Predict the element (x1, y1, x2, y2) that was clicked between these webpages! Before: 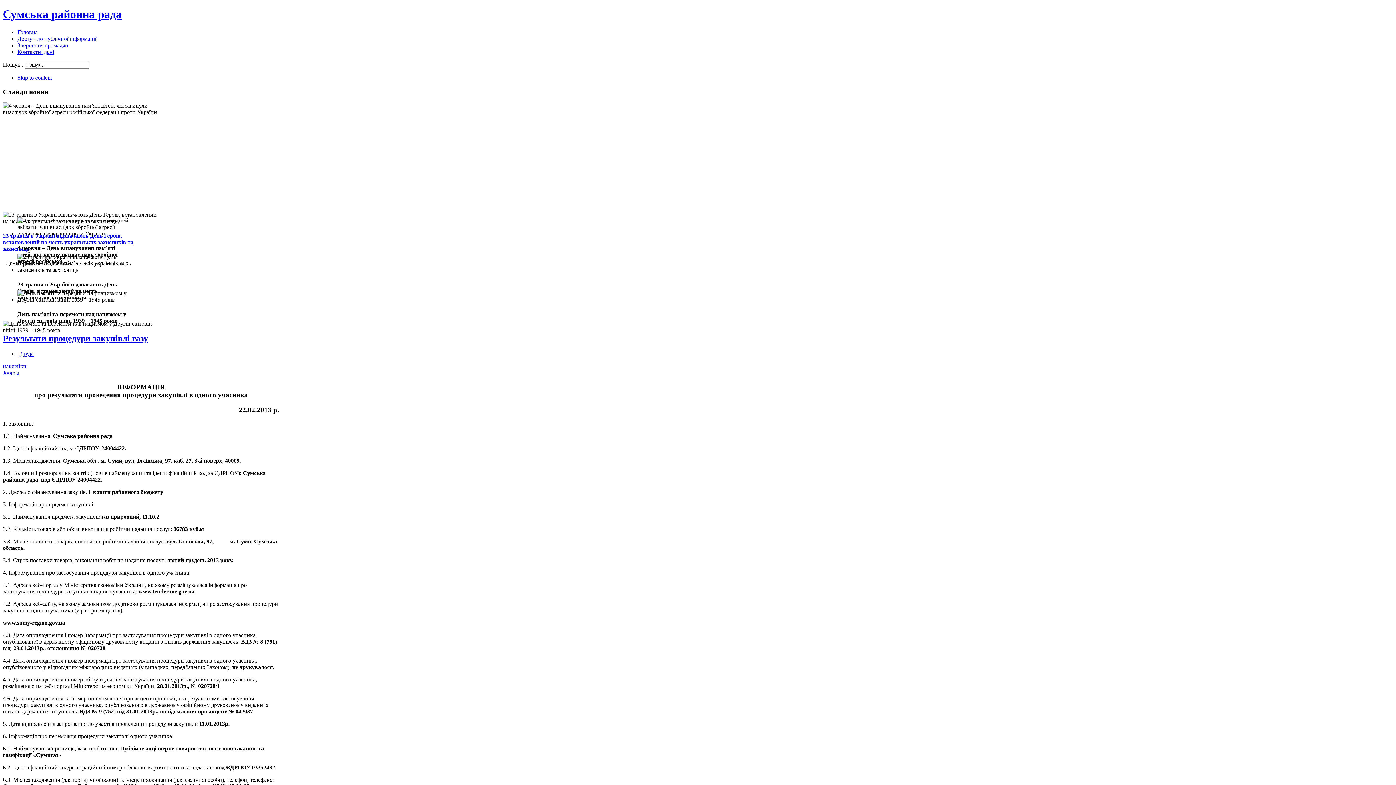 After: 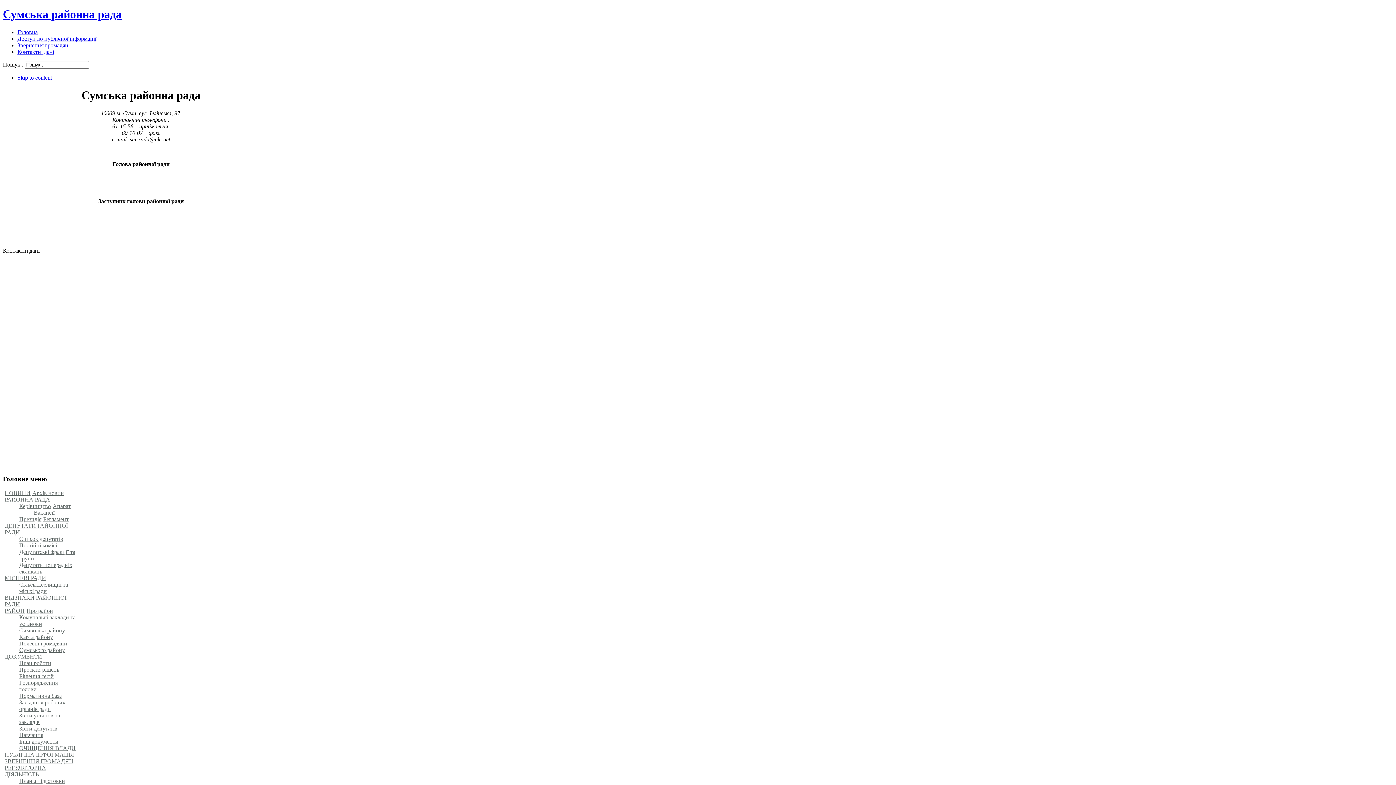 Action: bbox: (17, 48, 54, 54) label: Контактні дані